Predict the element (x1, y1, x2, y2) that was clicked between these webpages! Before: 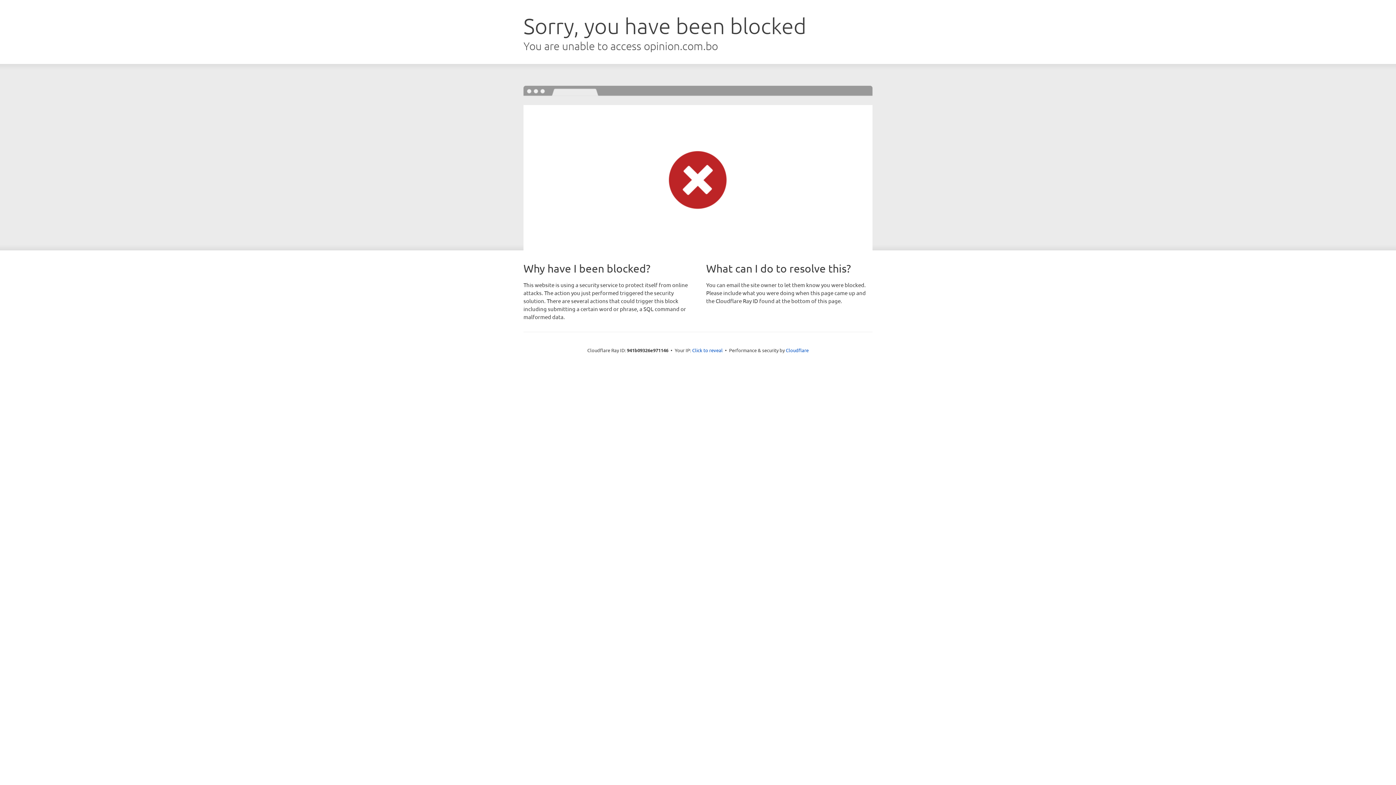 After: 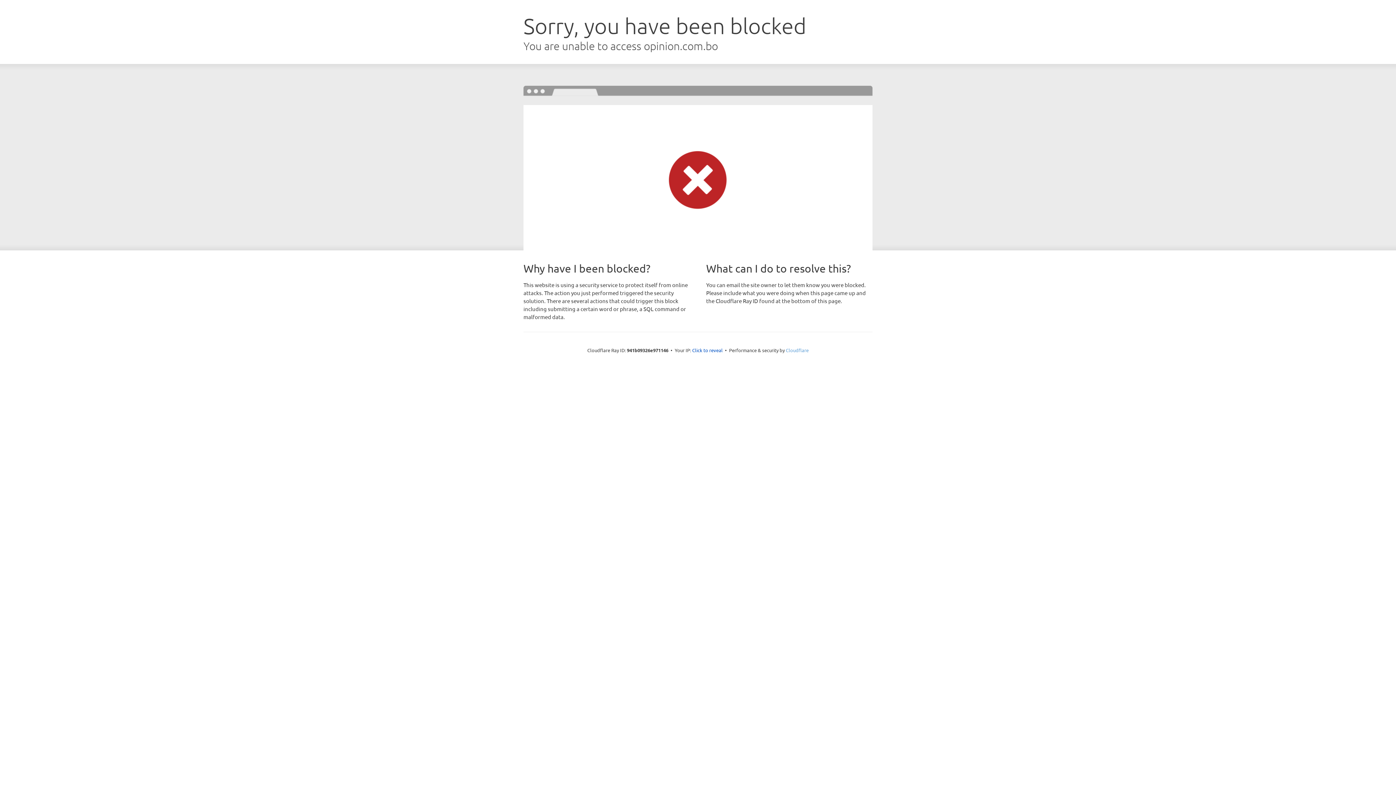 Action: label: Cloudflare bbox: (786, 347, 808, 353)